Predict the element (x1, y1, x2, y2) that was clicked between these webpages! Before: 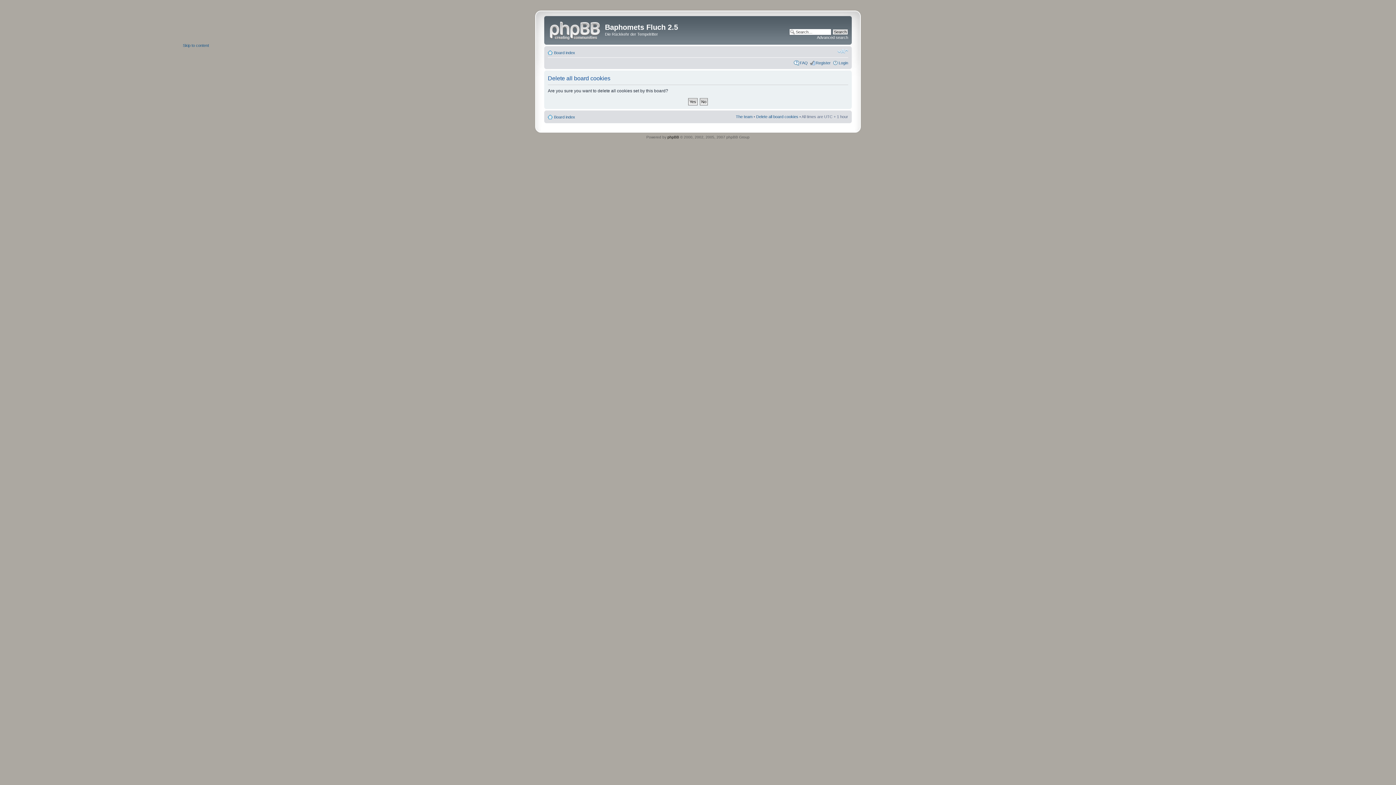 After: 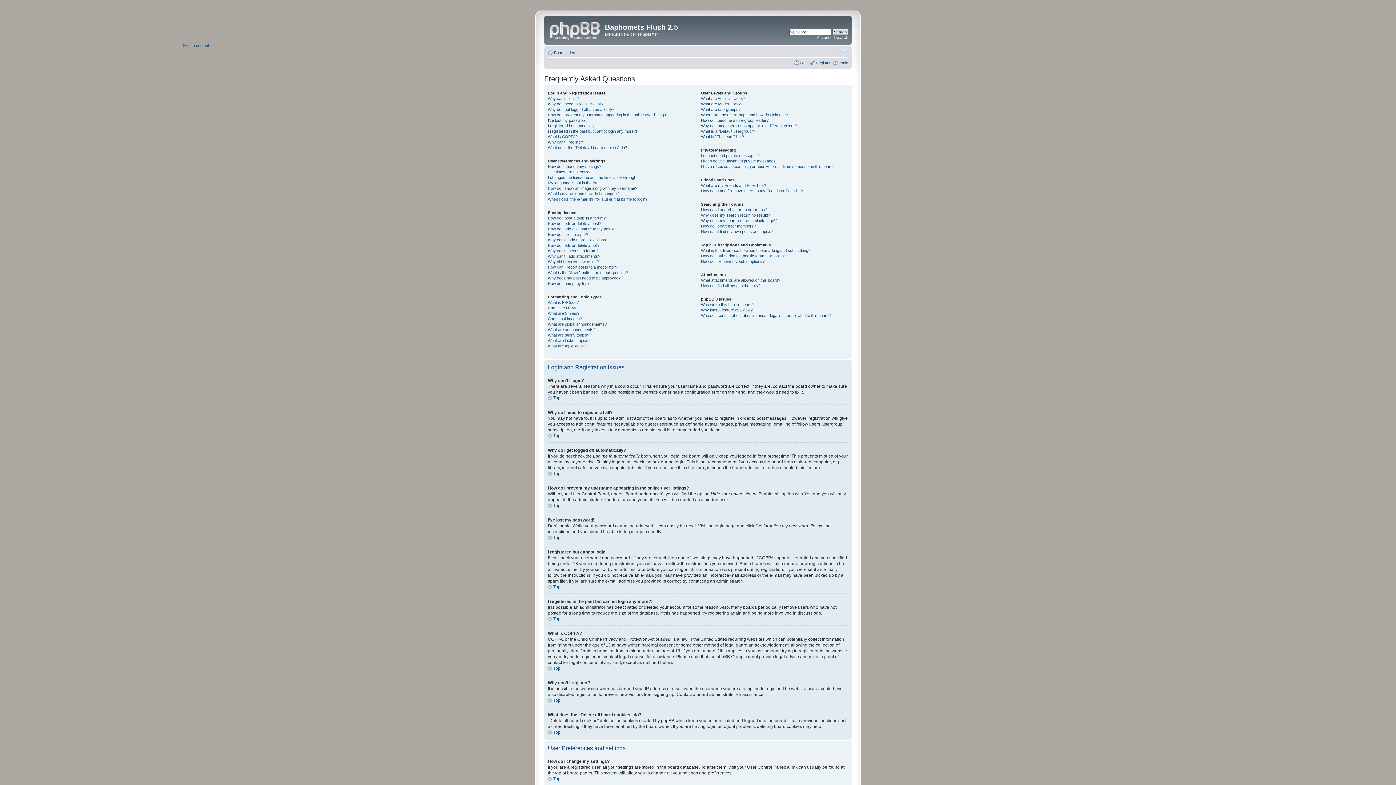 Action: bbox: (800, 60, 808, 64) label: FAQ